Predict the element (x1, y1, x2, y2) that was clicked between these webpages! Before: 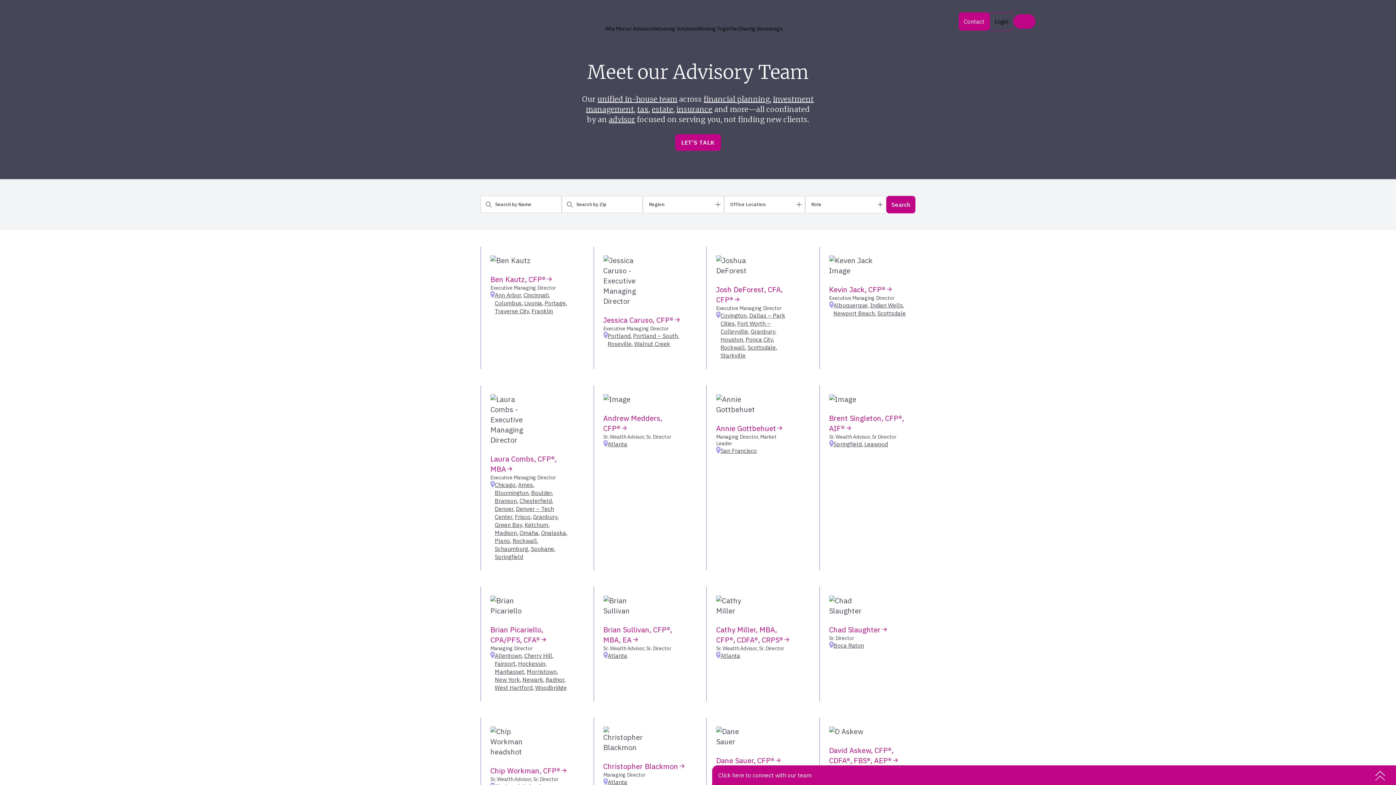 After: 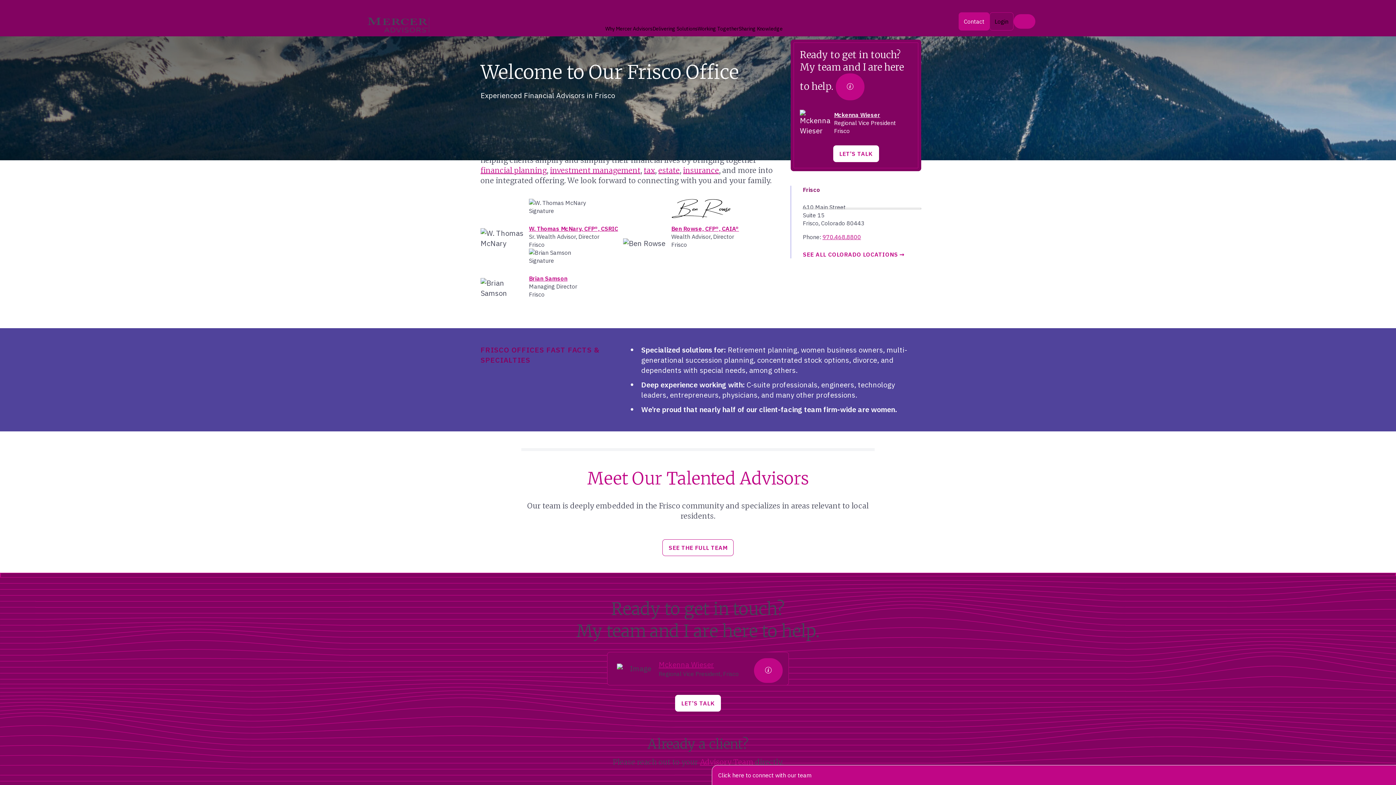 Action: bbox: (514, 513, 530, 520) label: Frisco